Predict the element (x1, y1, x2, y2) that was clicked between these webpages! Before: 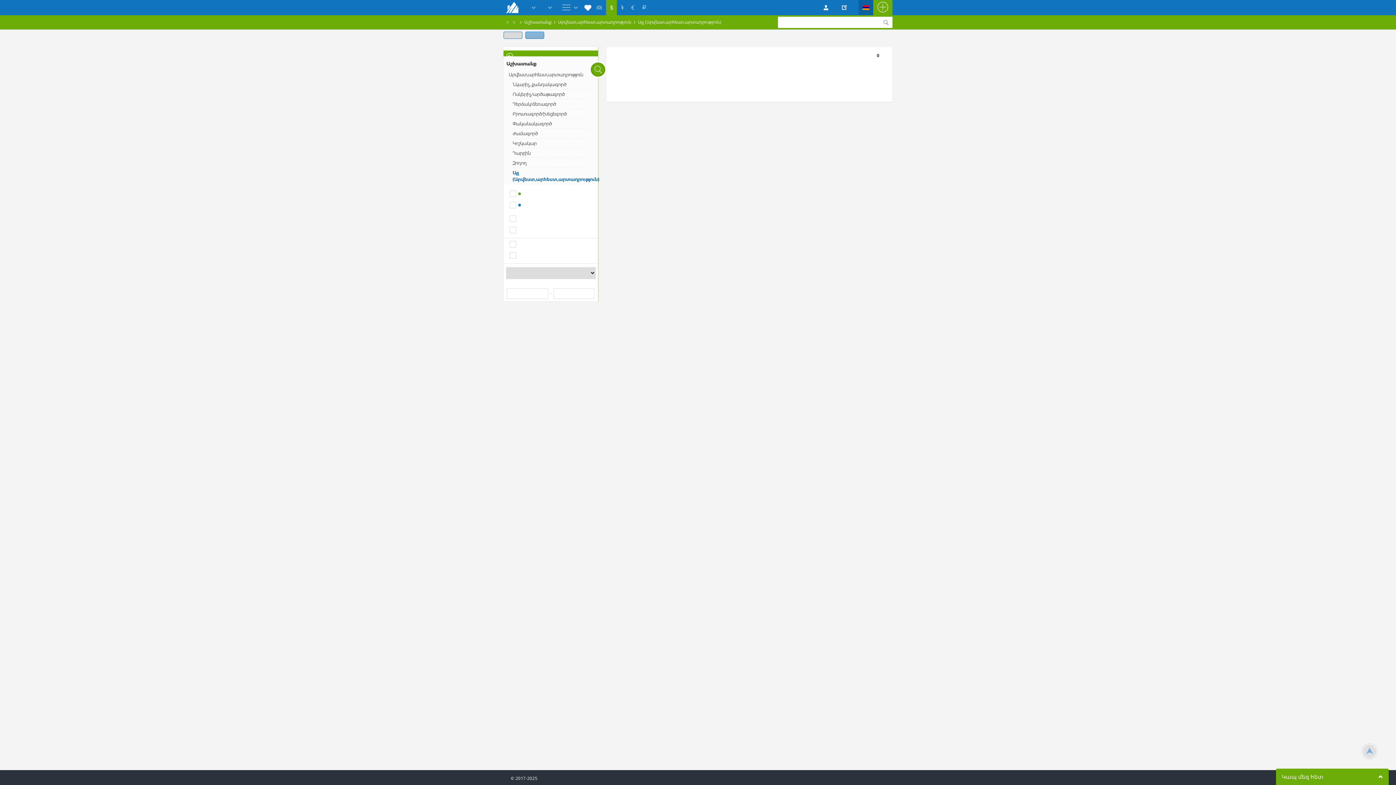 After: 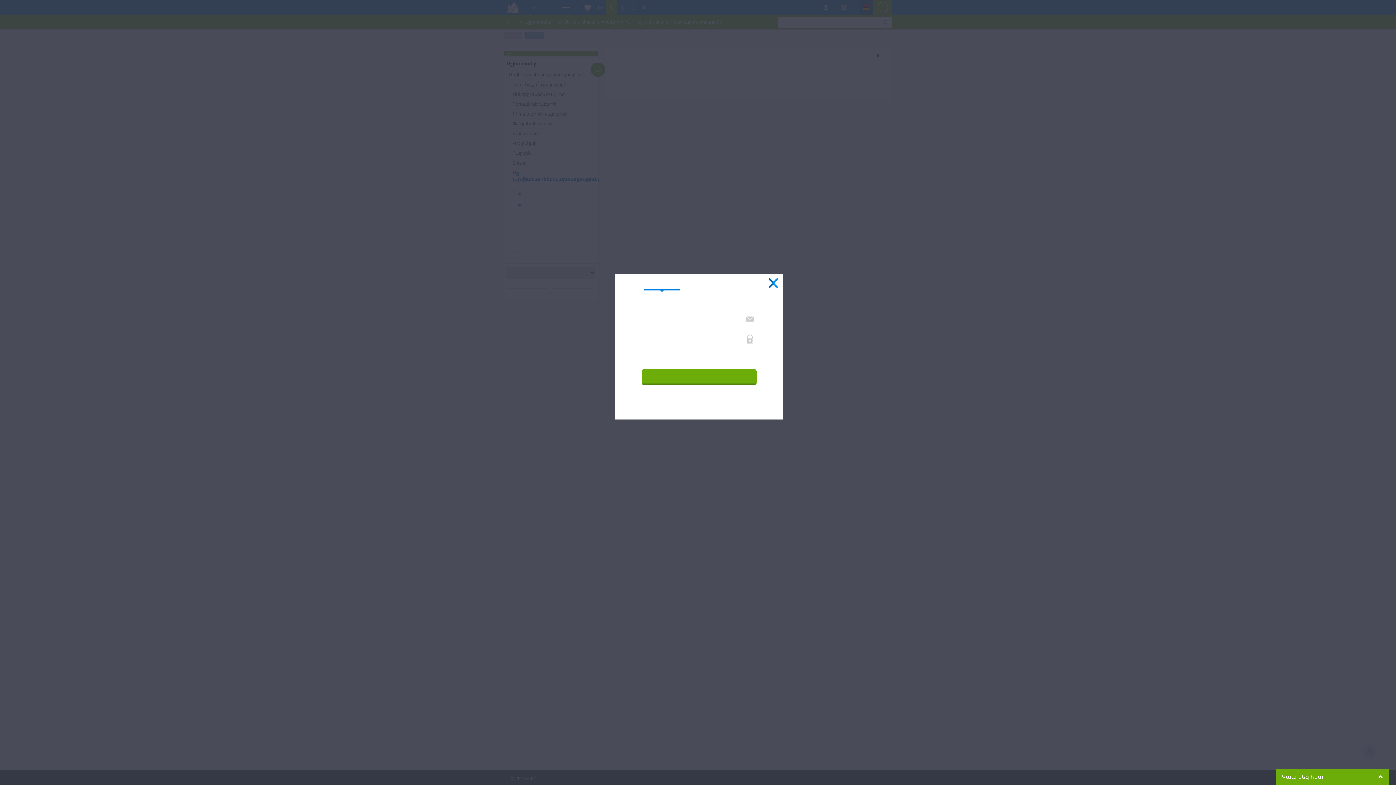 Action: bbox: (822, 0, 840, 14)